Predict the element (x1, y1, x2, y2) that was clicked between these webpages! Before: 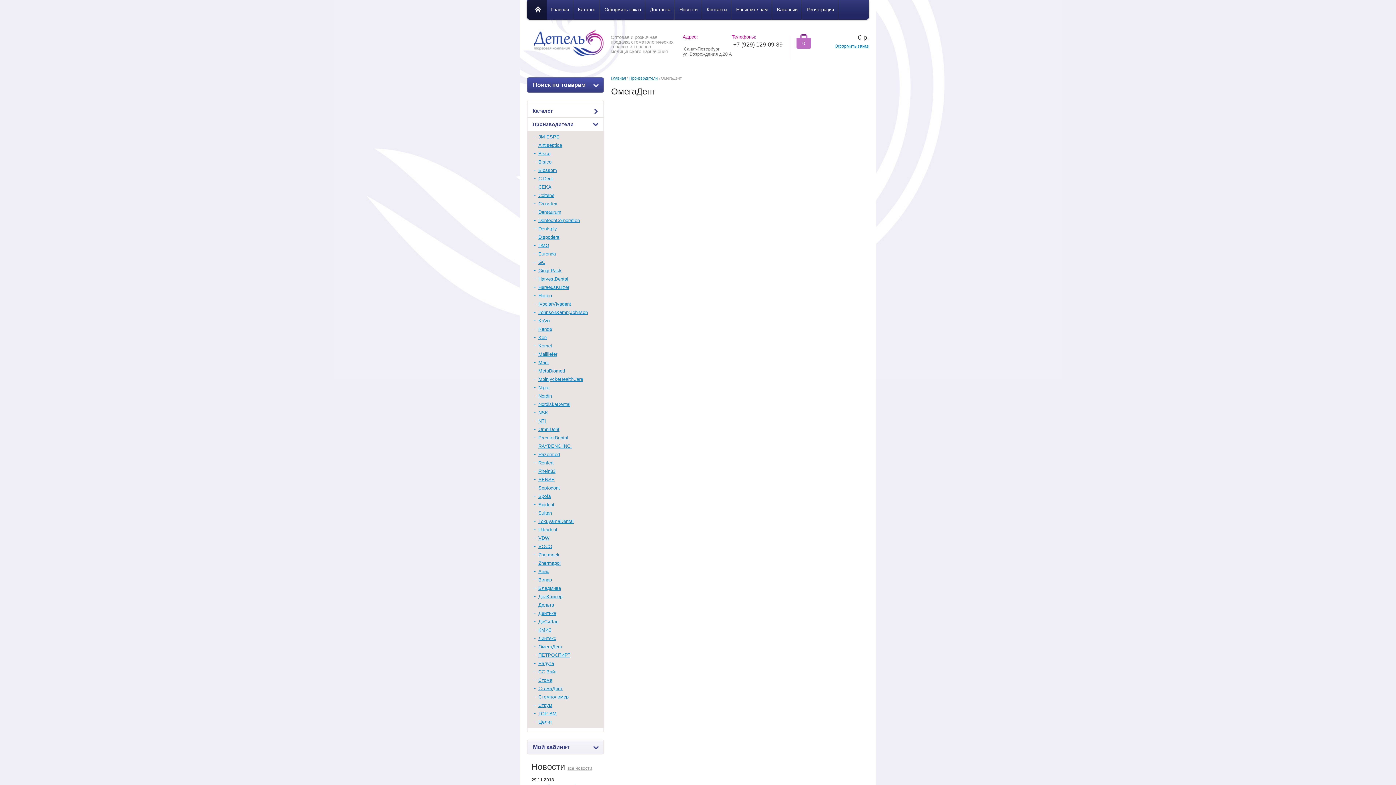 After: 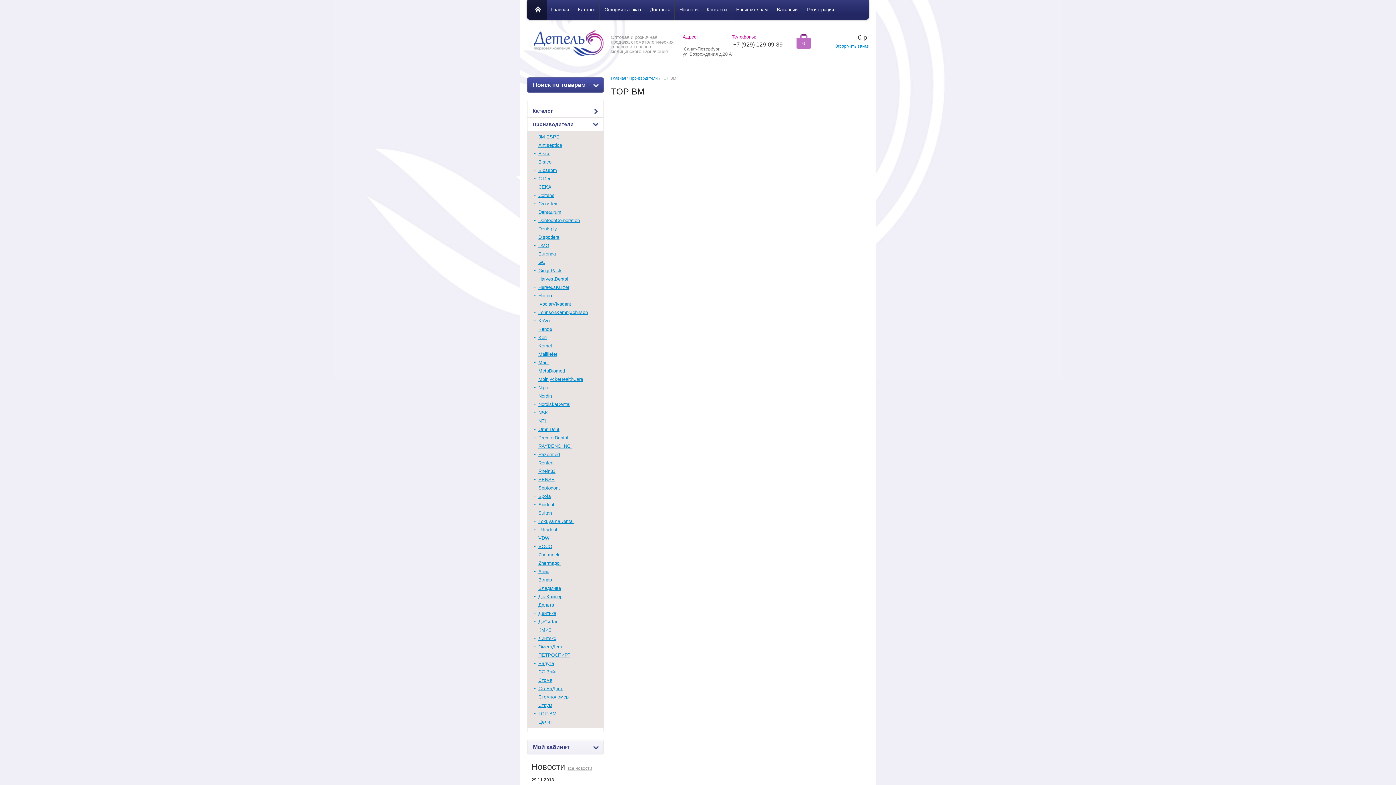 Action: label: ТОР ВМ bbox: (527, 709, 603, 718)